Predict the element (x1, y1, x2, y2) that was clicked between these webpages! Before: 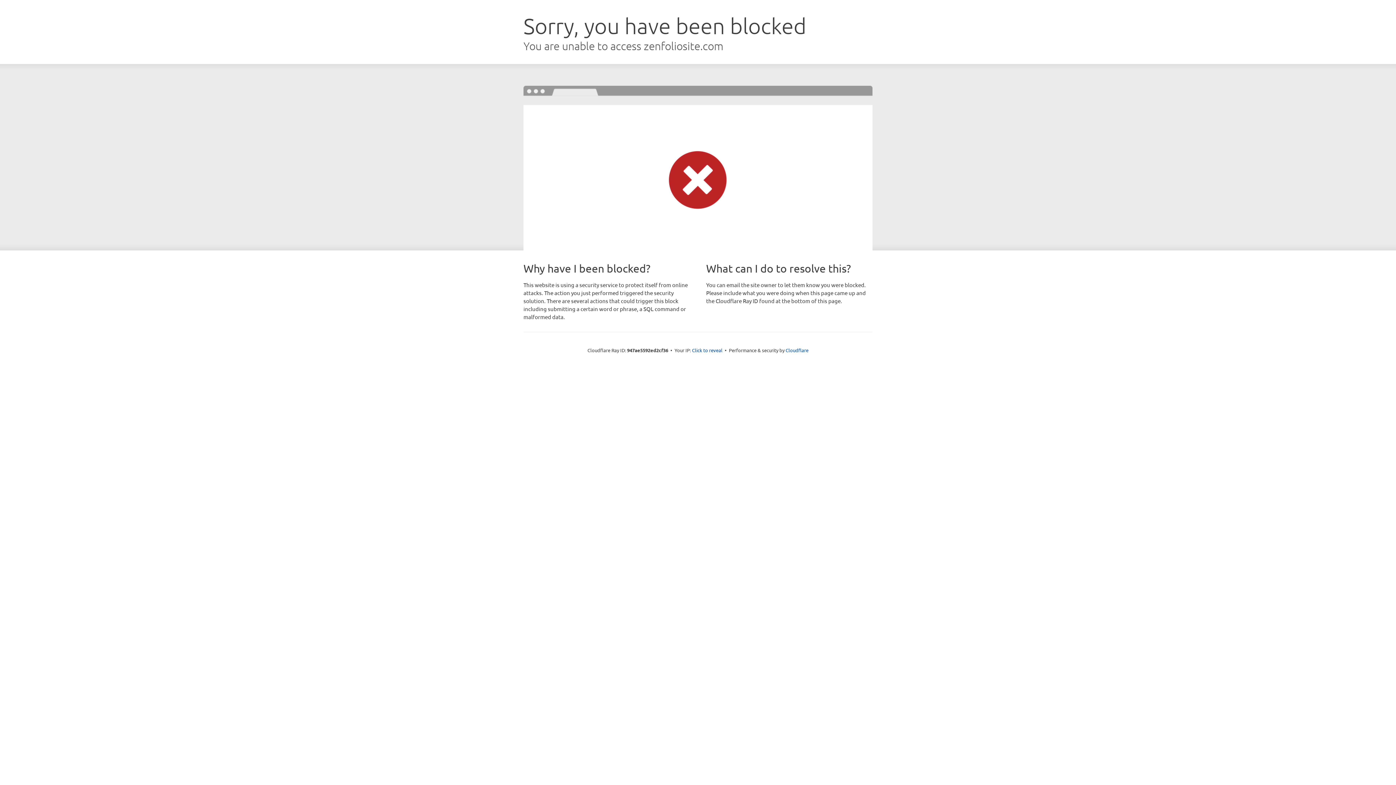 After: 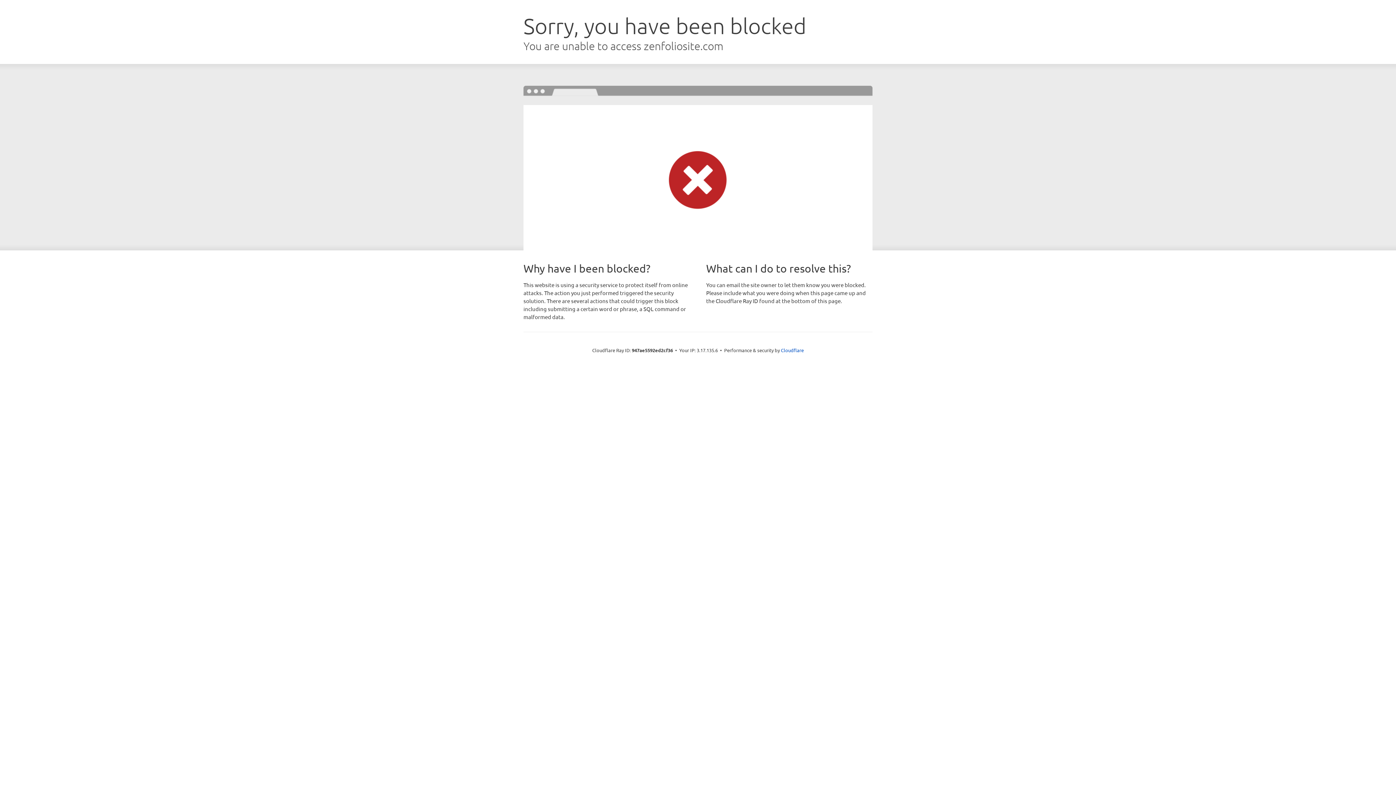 Action: label: Click to reveal bbox: (692, 346, 722, 353)